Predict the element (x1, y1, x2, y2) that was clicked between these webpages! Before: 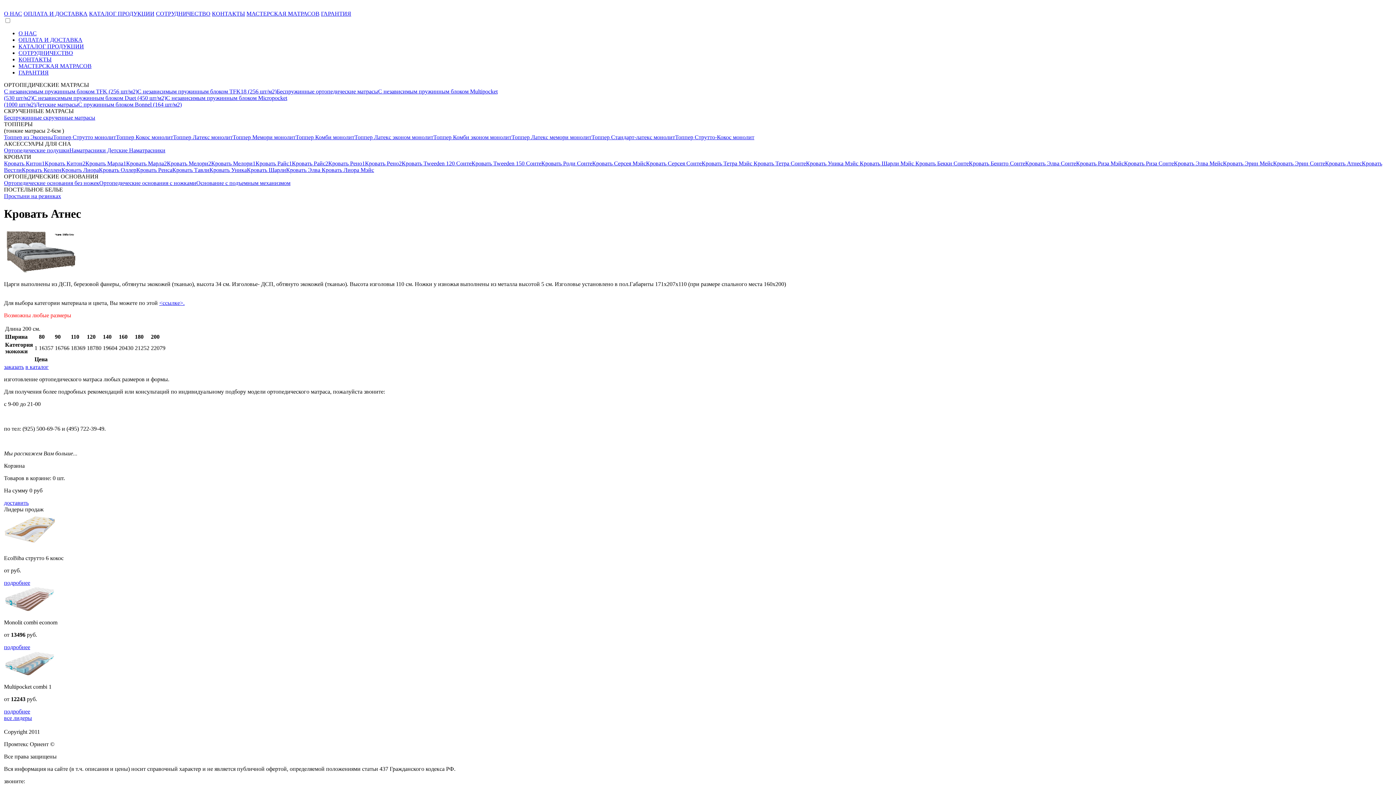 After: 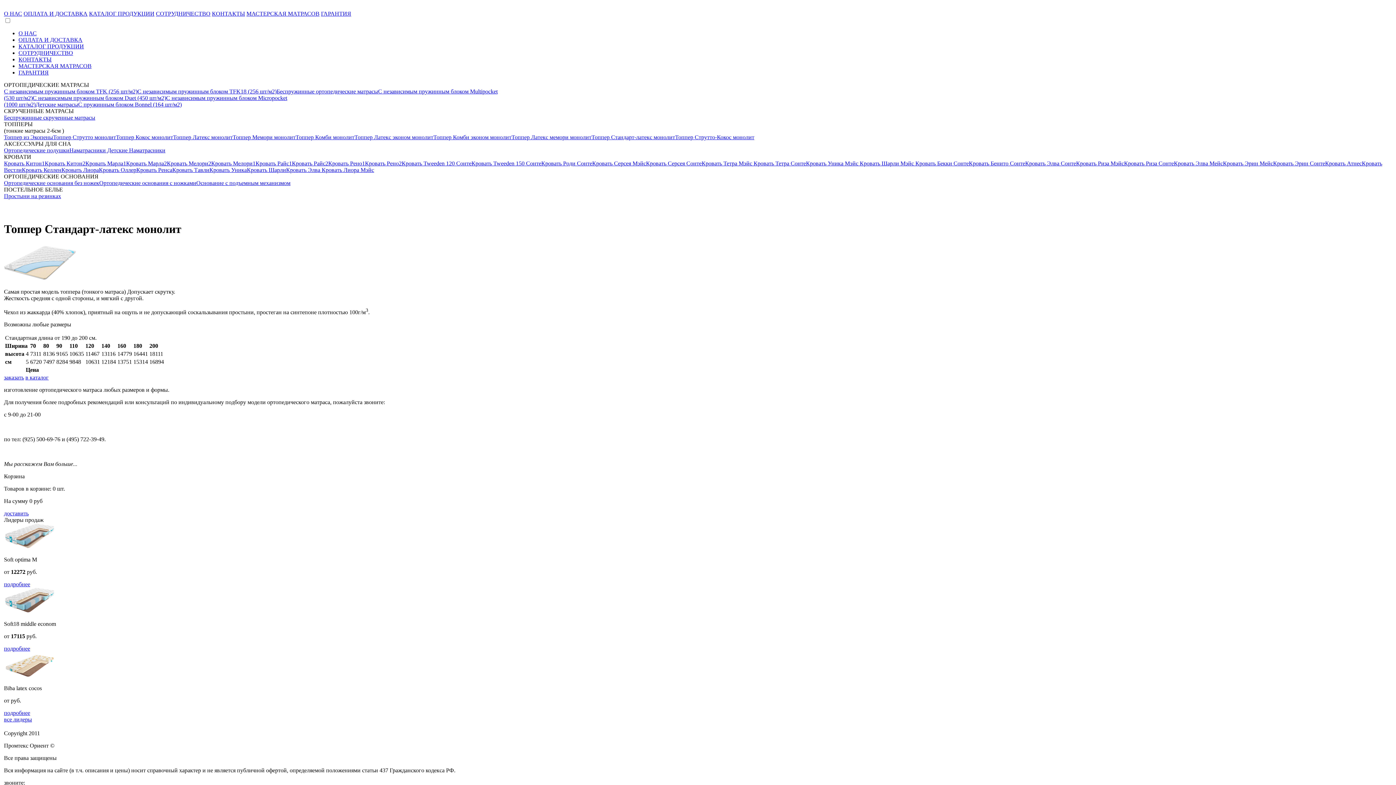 Action: label: Топпер Стандарт-латекс монолит bbox: (591, 134, 675, 140)